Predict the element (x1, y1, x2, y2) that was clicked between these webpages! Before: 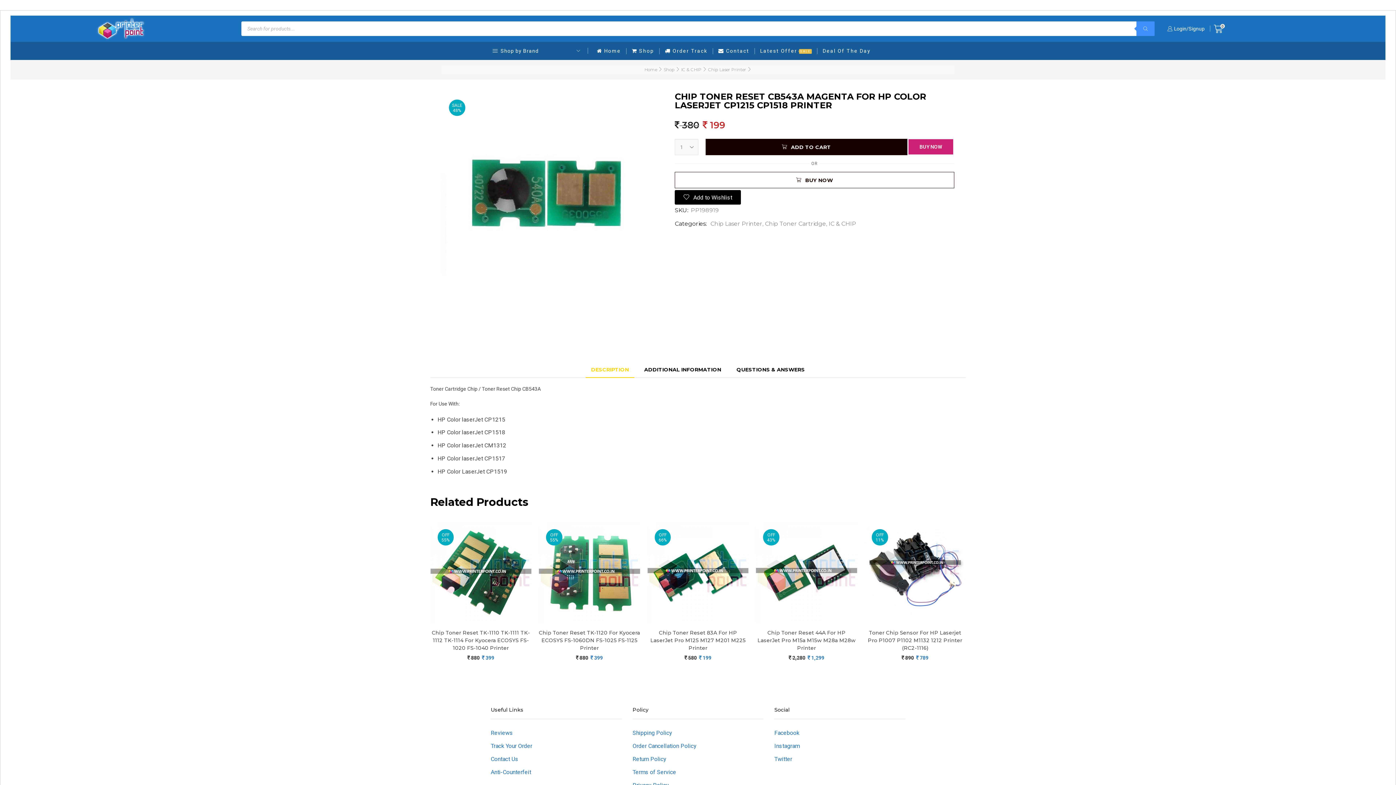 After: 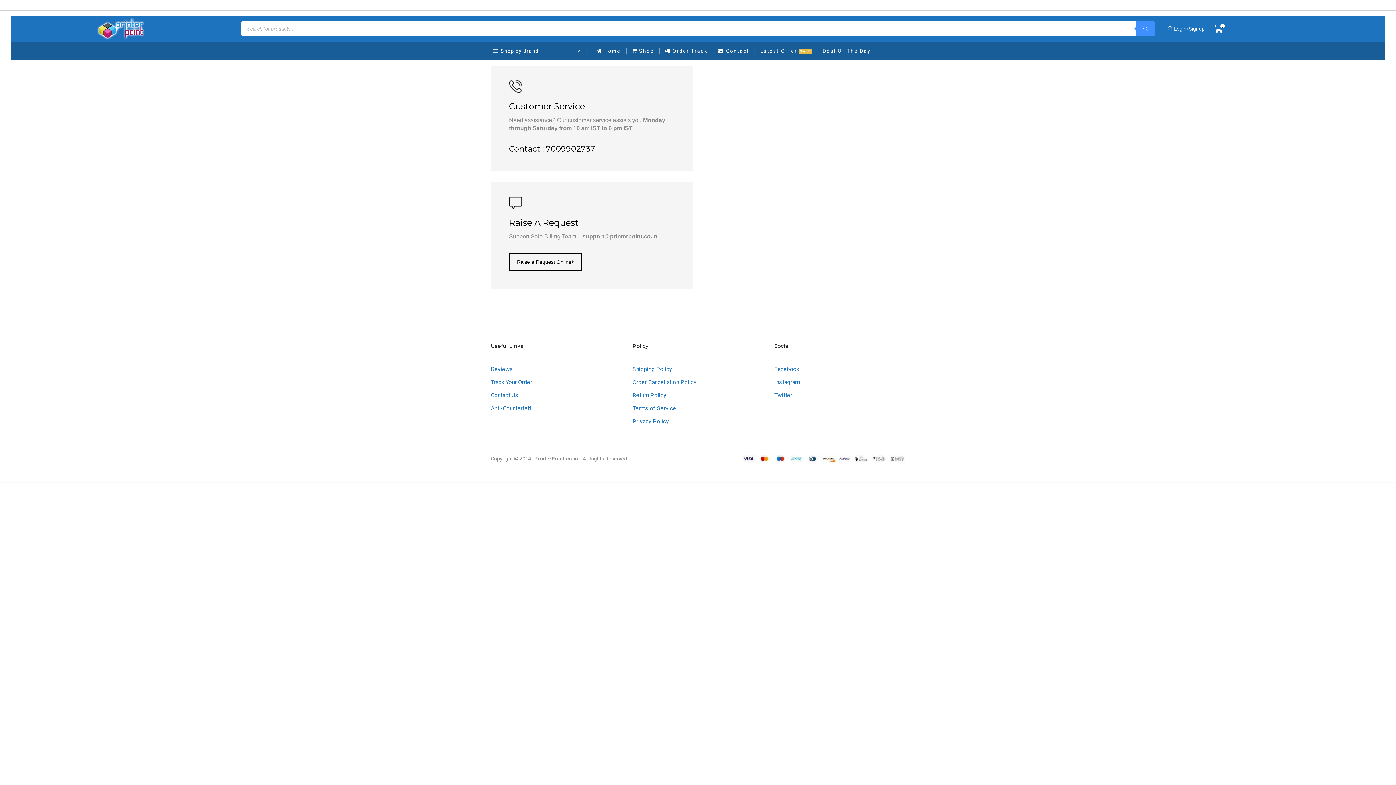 Action: bbox: (490, 752, 518, 766) label: Contact Us